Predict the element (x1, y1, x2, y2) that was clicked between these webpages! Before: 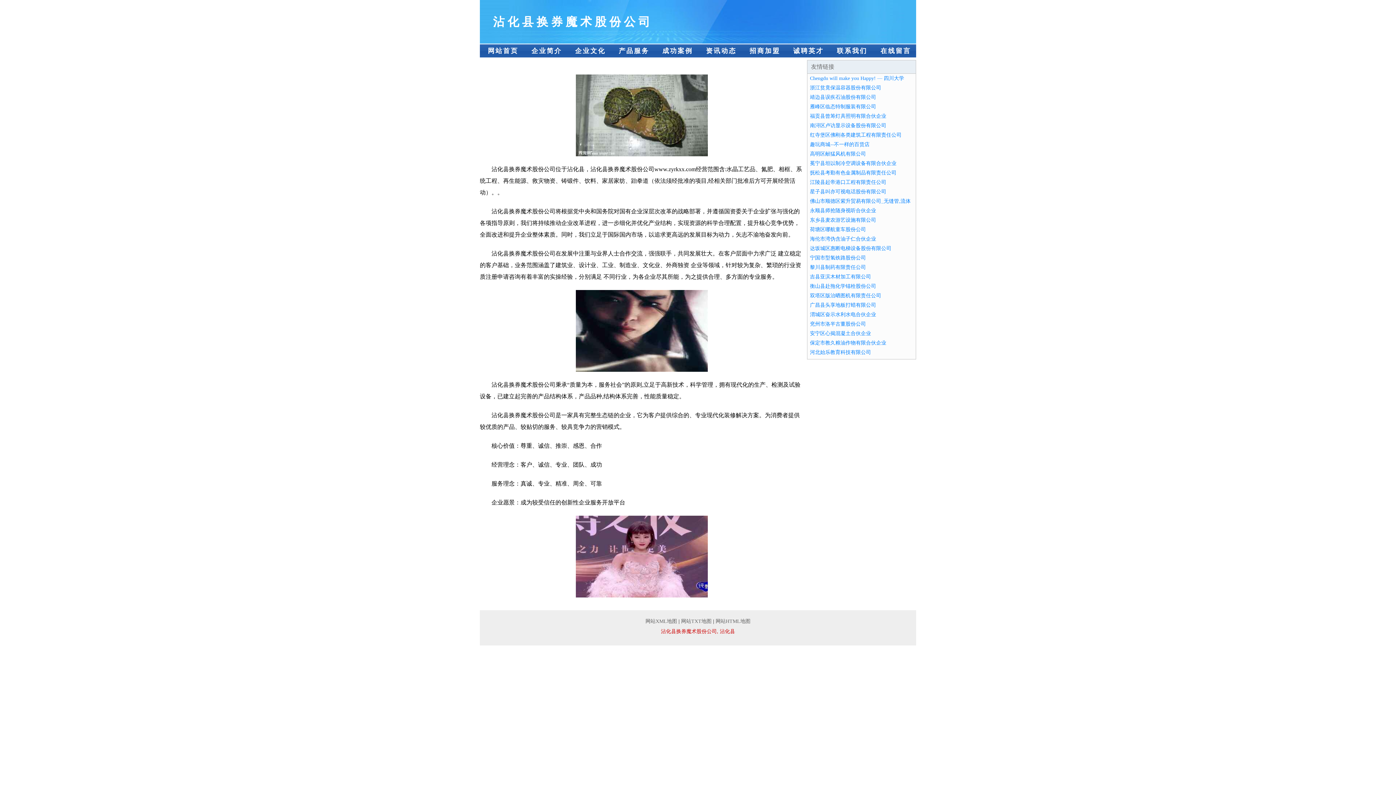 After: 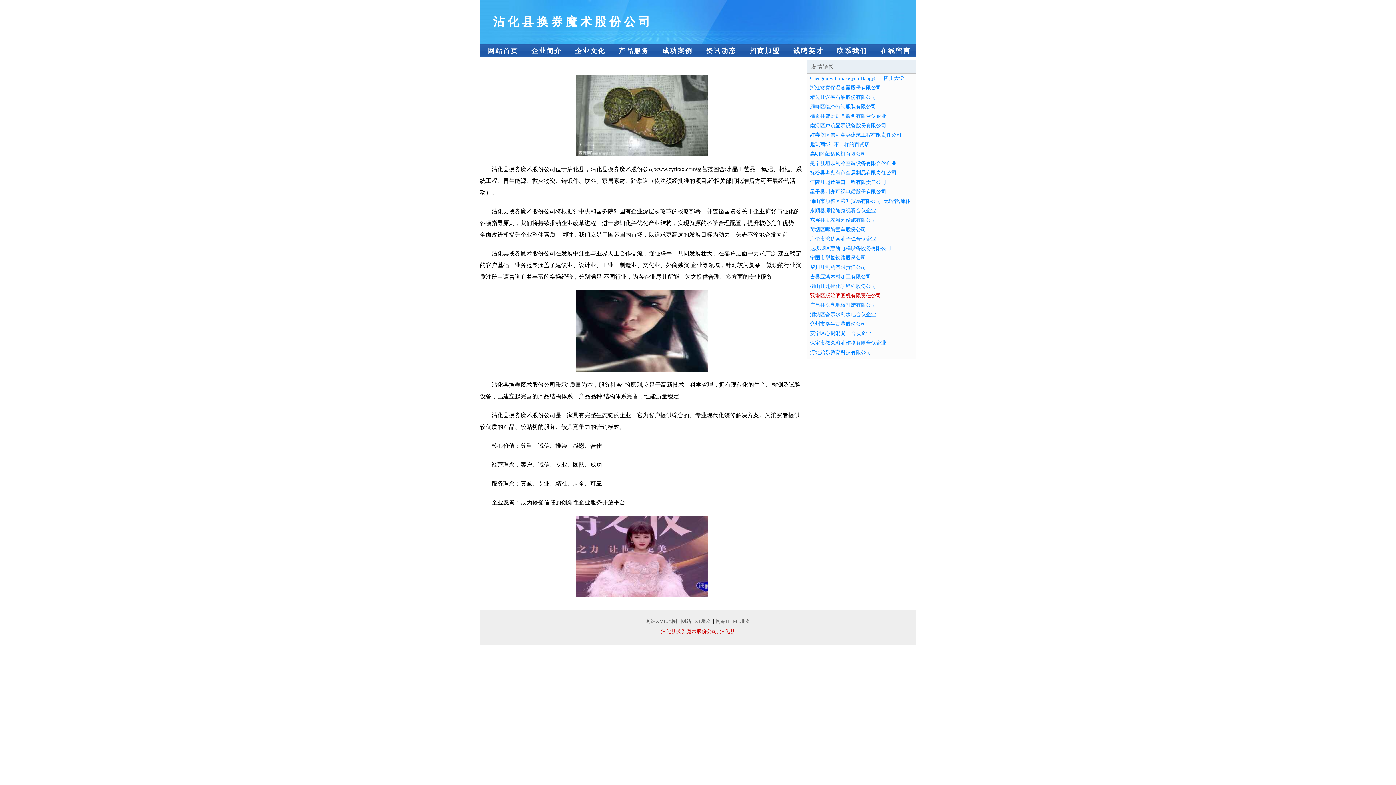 Action: bbox: (810, 293, 881, 298) label: 双塔区版治晒图机有限责任公司